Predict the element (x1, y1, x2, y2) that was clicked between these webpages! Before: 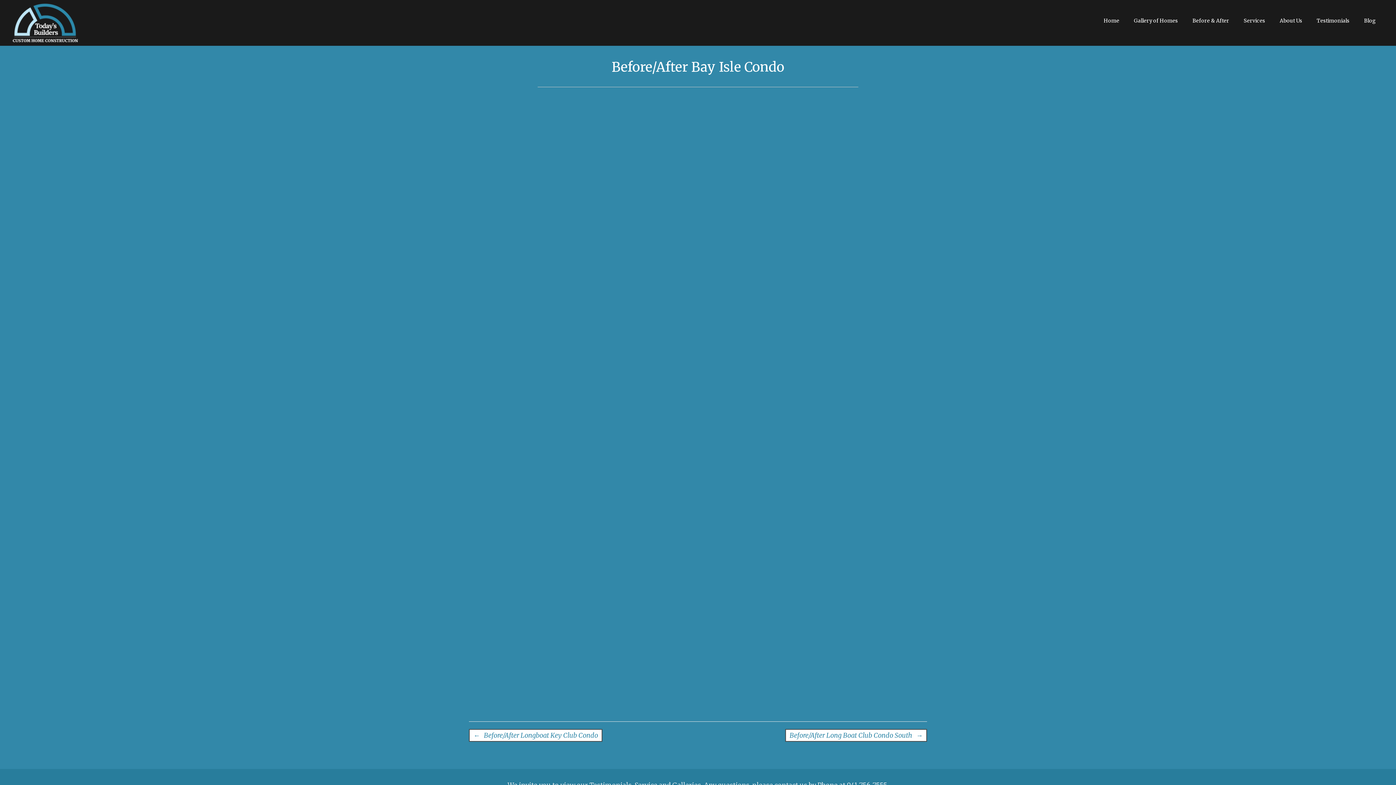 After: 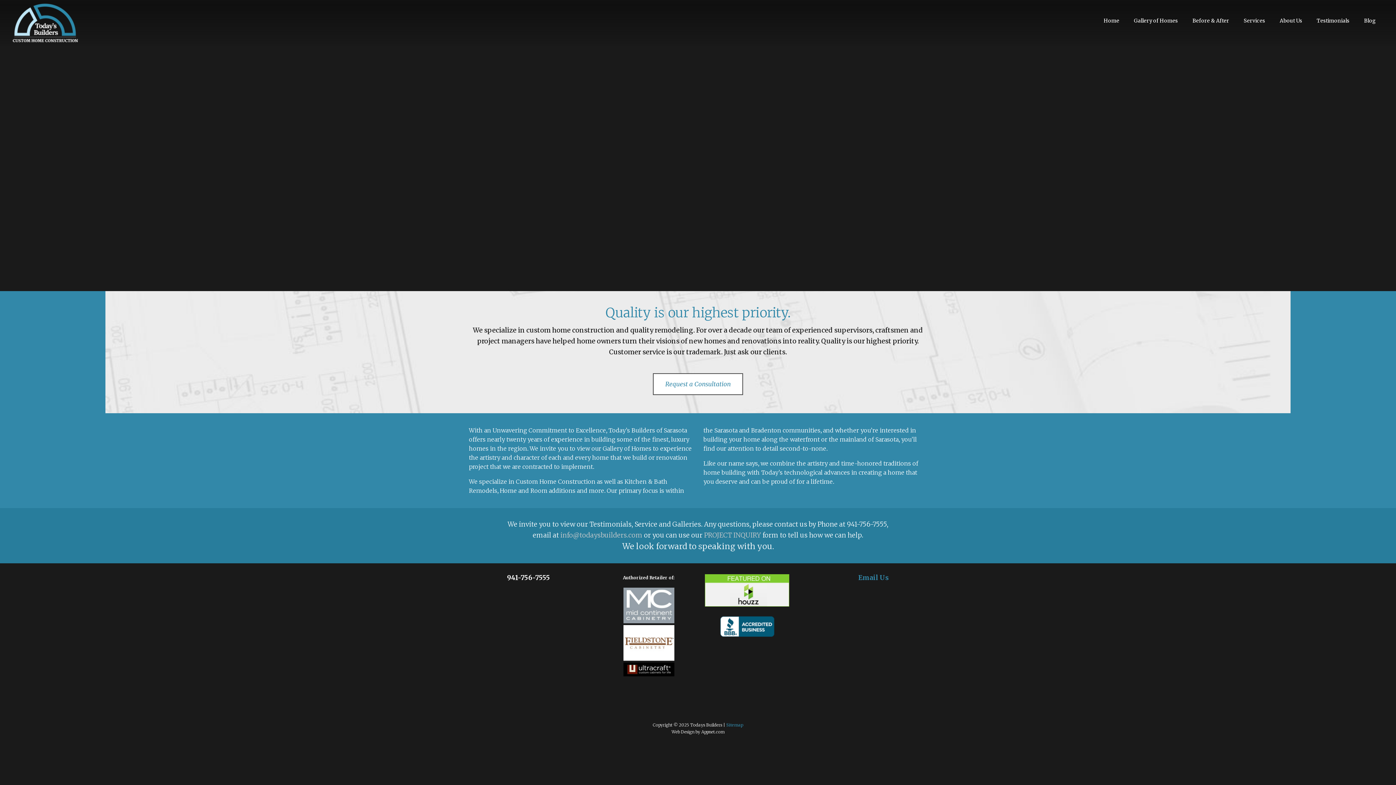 Action: bbox: (12, 0, 78, 45)